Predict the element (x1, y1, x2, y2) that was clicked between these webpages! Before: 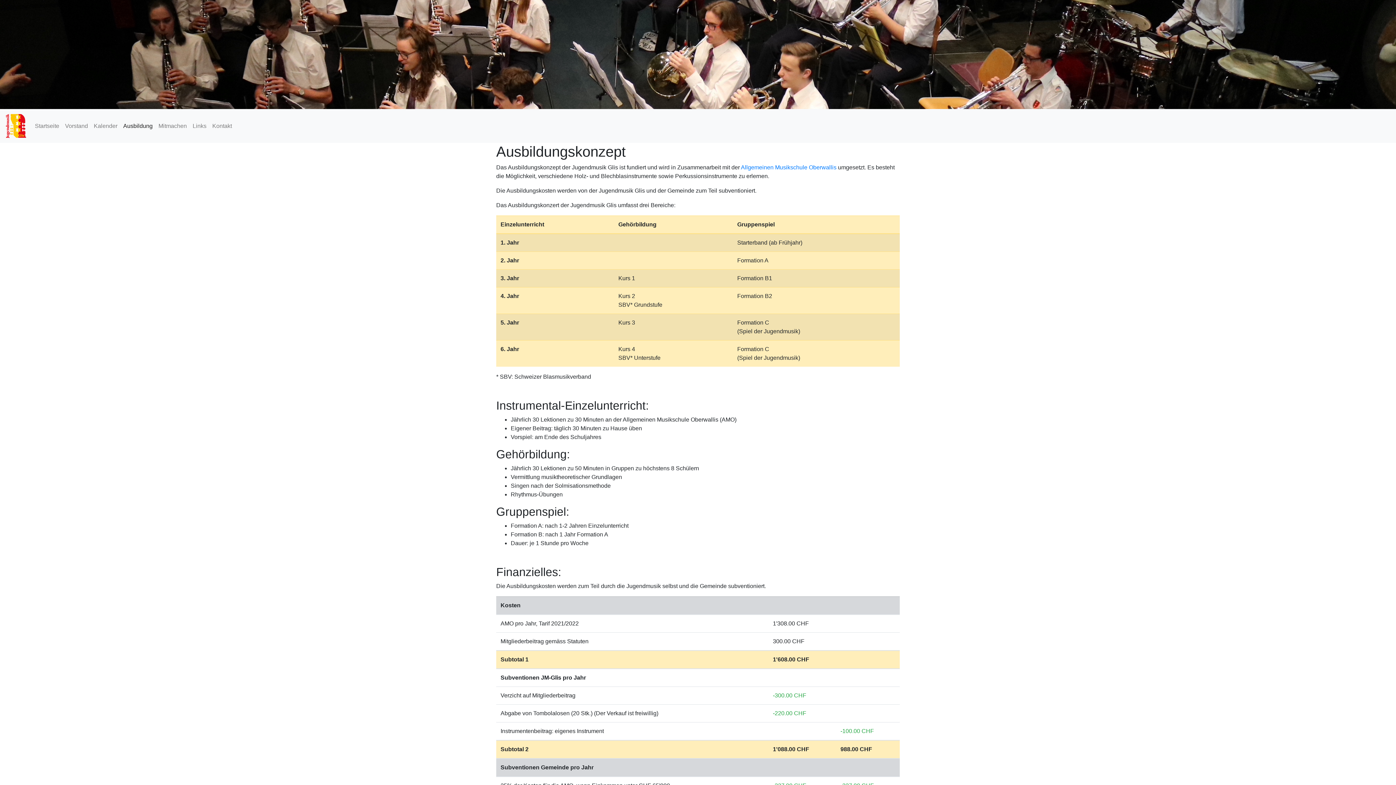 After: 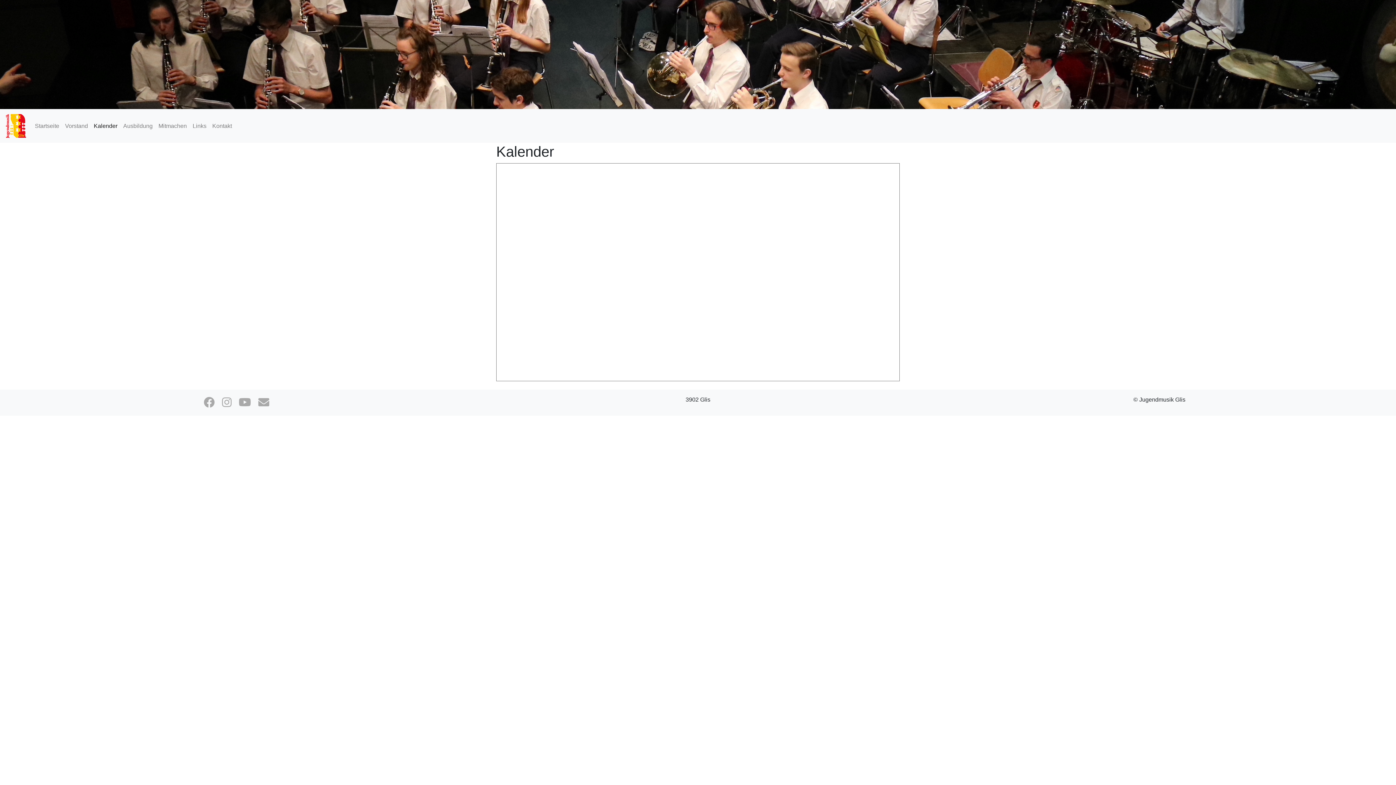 Action: bbox: (90, 118, 120, 133) label: Kalender